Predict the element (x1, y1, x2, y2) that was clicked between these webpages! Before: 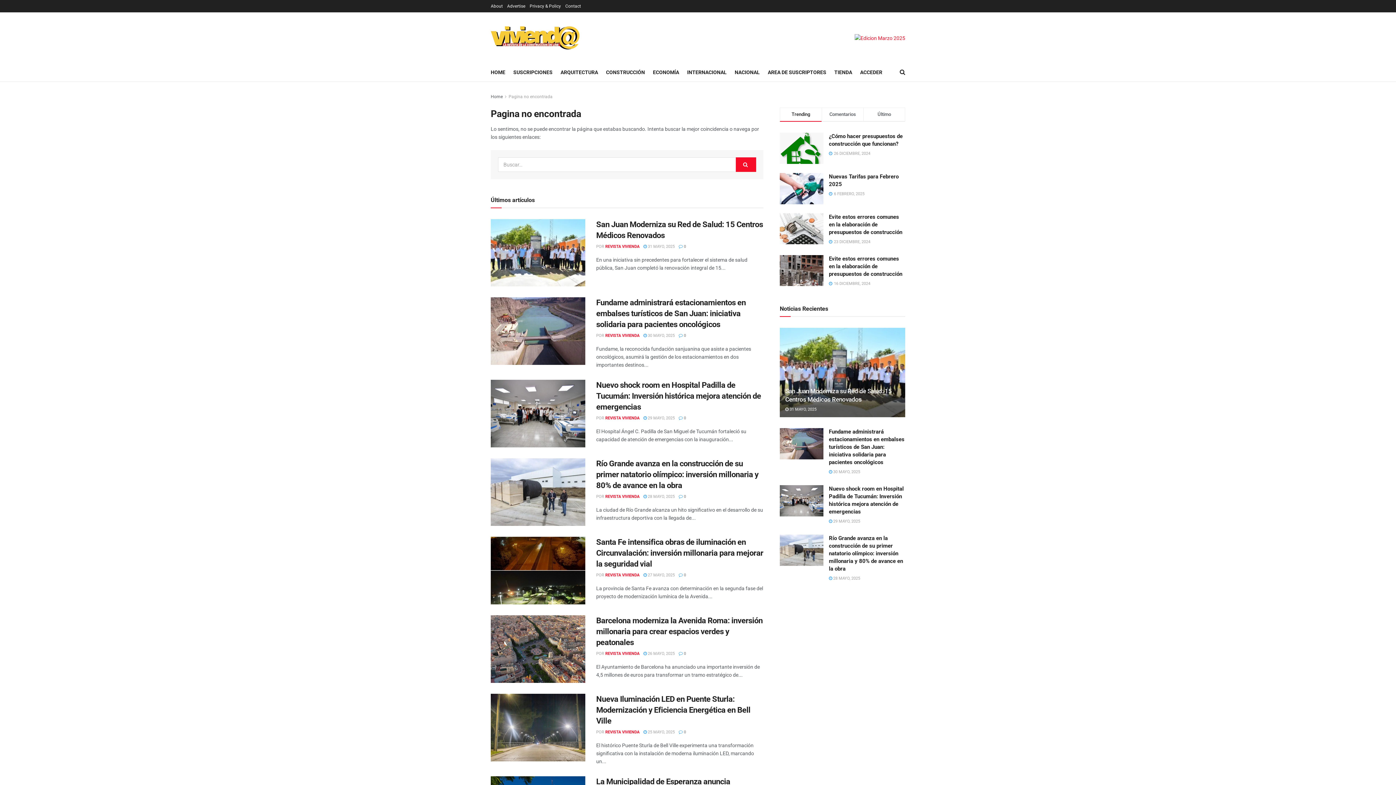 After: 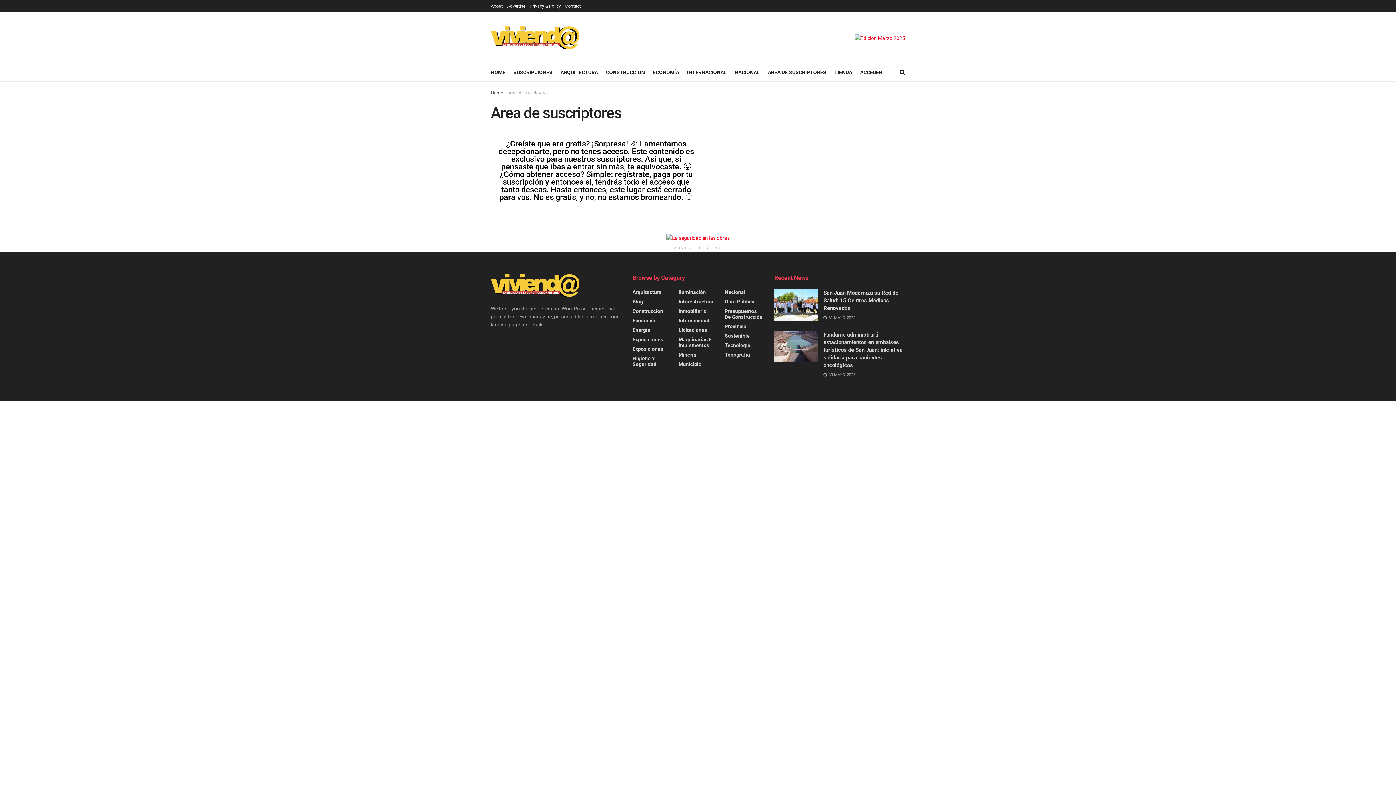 Action: label: AREA DE SUSCRIPTORES bbox: (768, 67, 826, 77)